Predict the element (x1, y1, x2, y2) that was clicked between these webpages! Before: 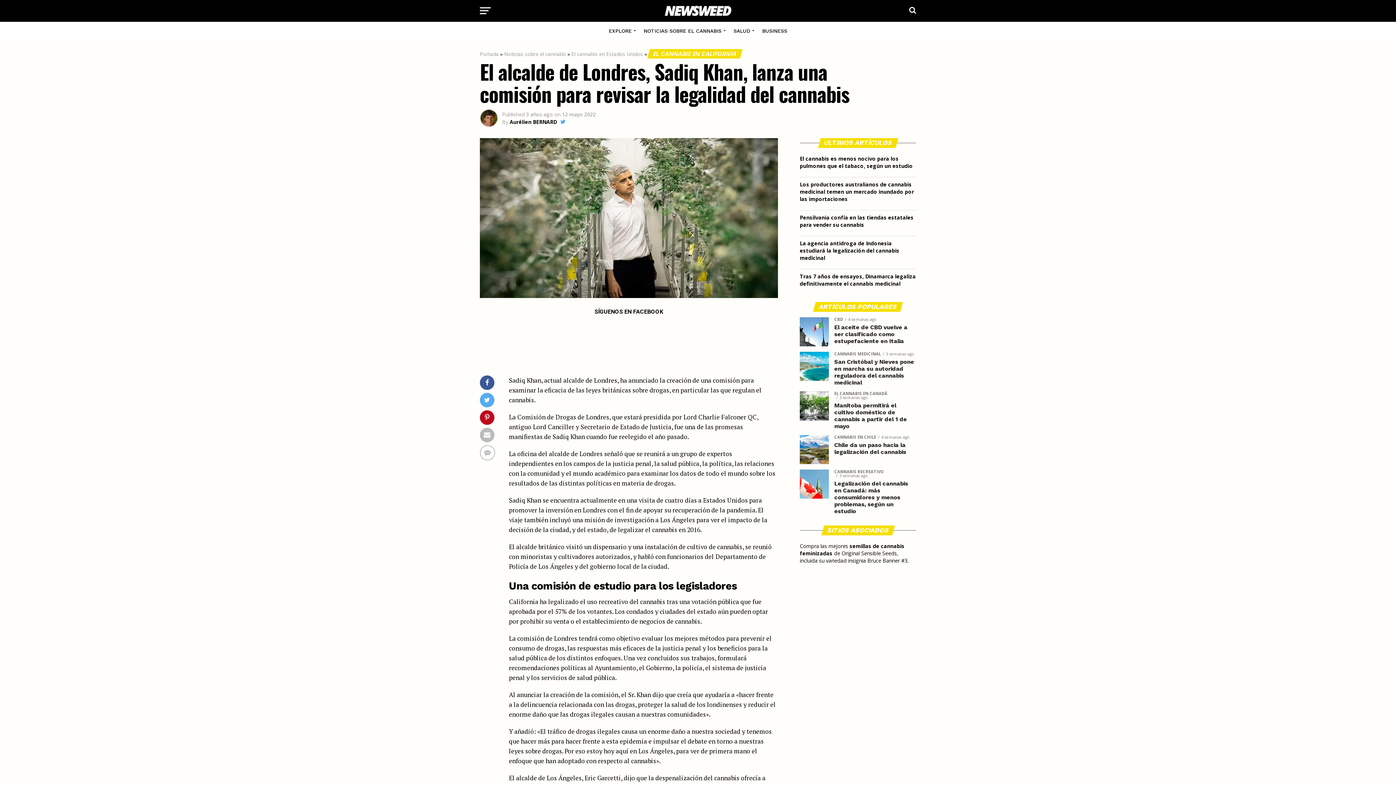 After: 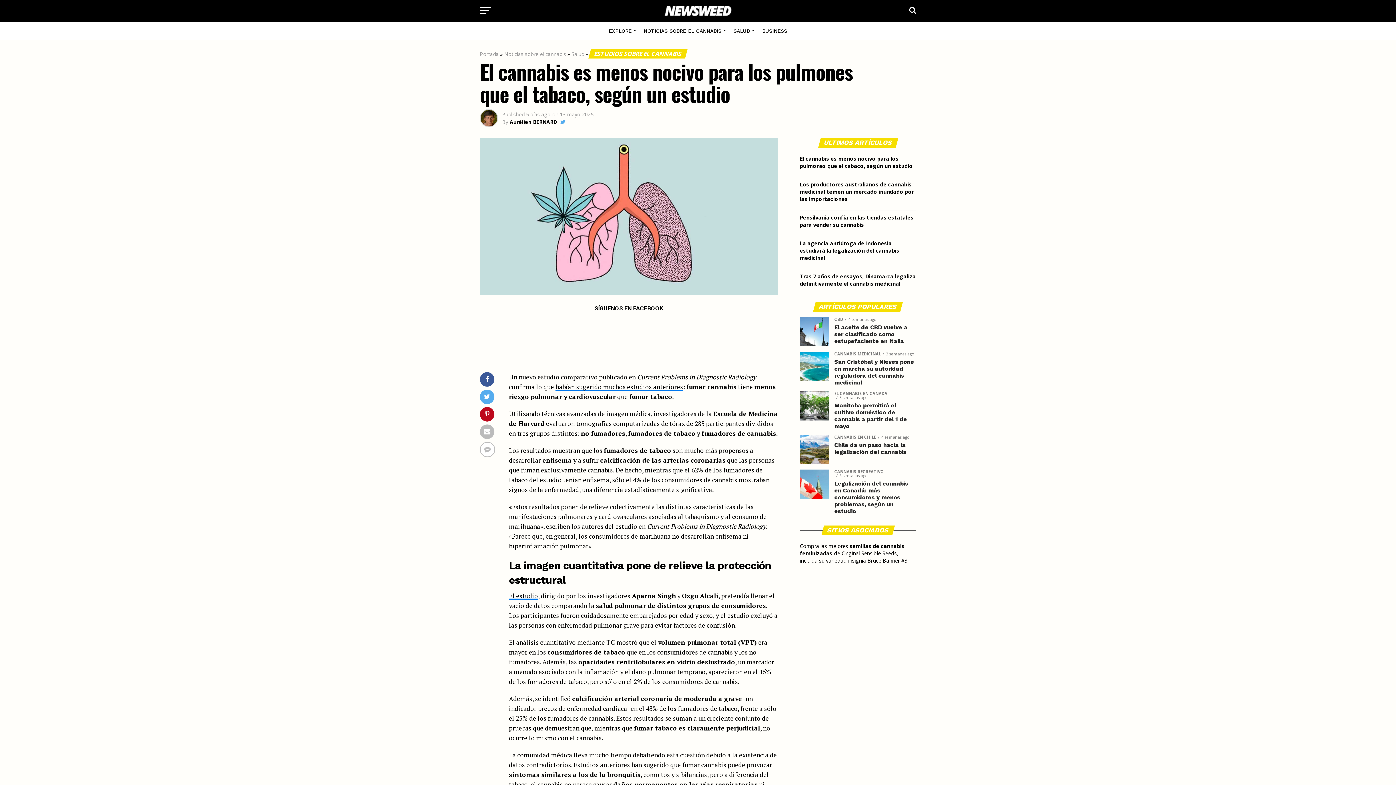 Action: label: El cannabis es menos nocivo para los pulmones que el tabaco, según un estudio bbox: (800, 155, 913, 169)